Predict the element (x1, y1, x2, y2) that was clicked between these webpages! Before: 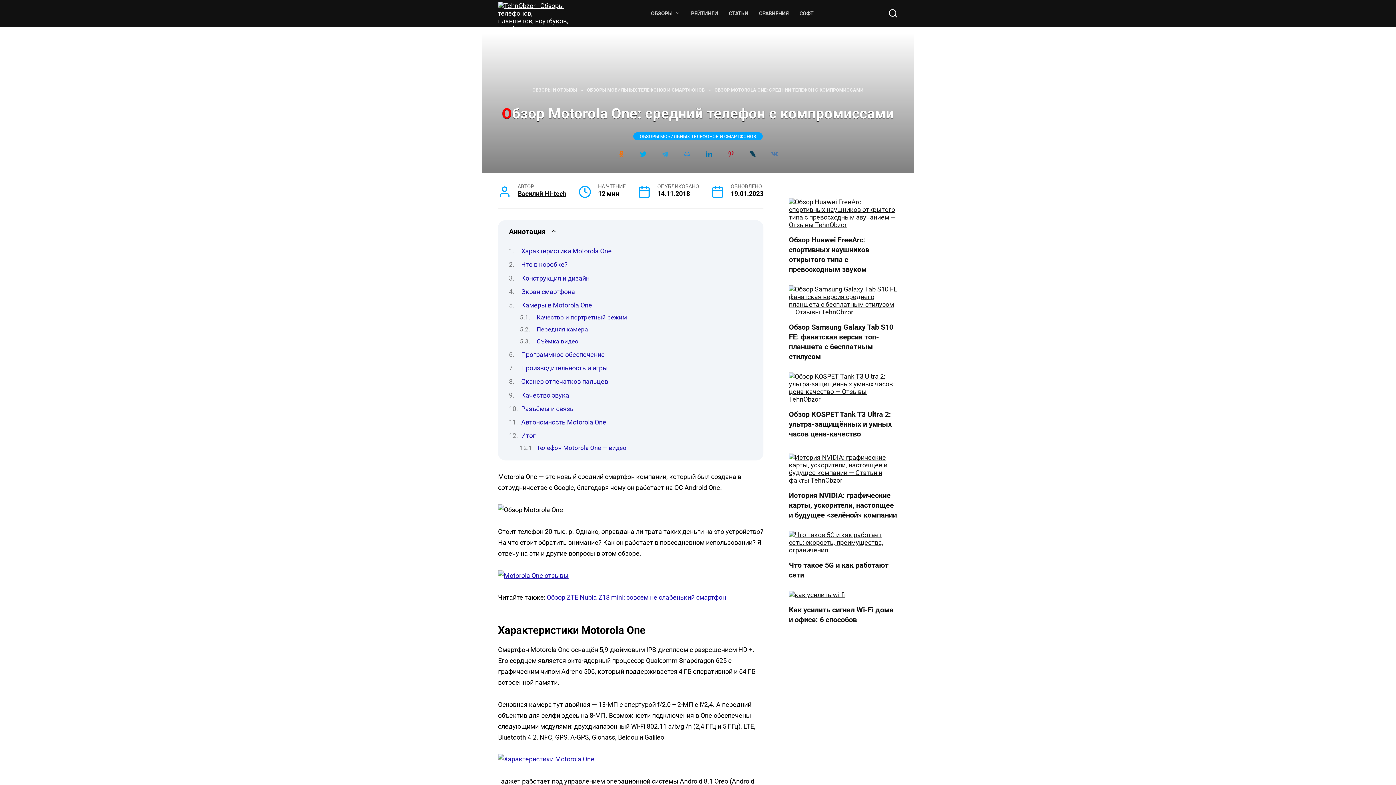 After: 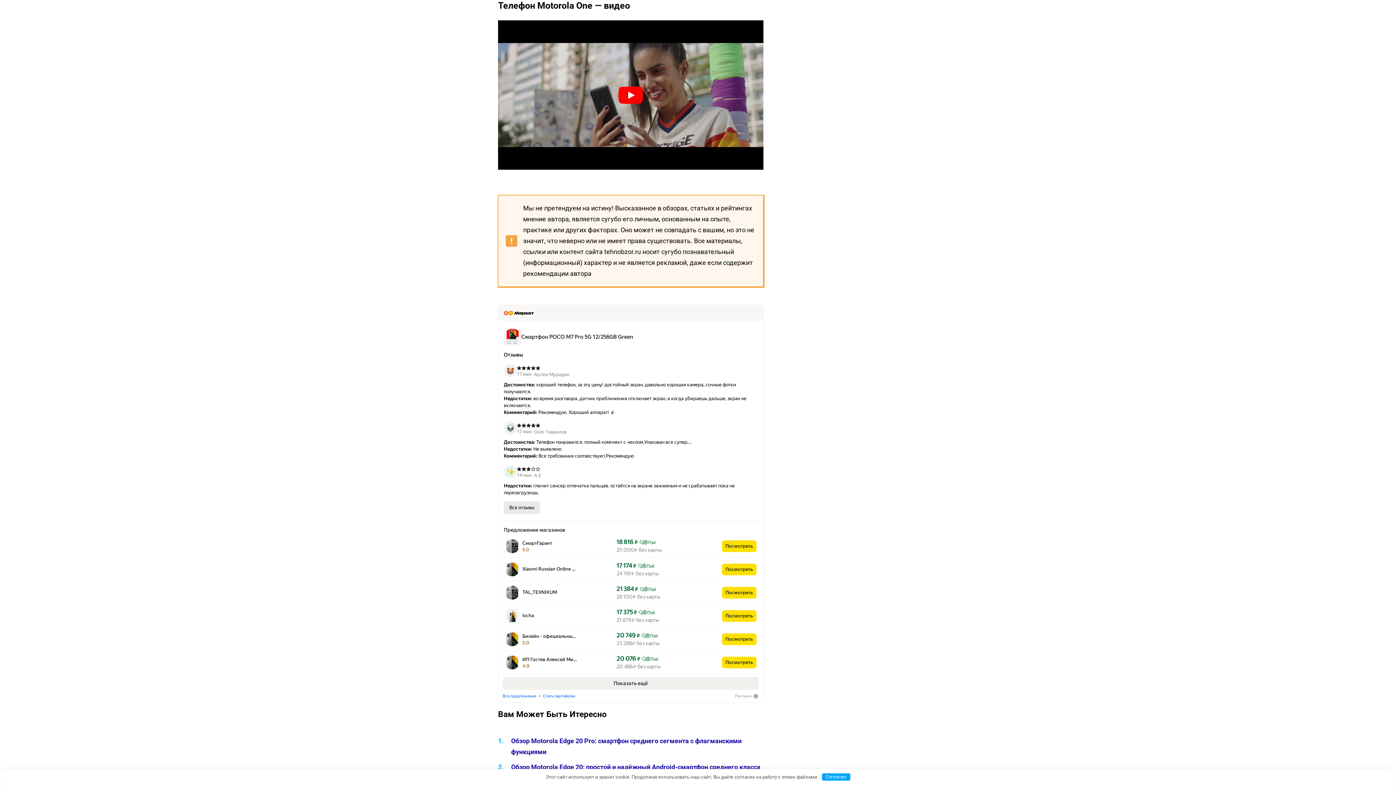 Action: label: Телефон Motorola One — видео bbox: (536, 444, 626, 451)